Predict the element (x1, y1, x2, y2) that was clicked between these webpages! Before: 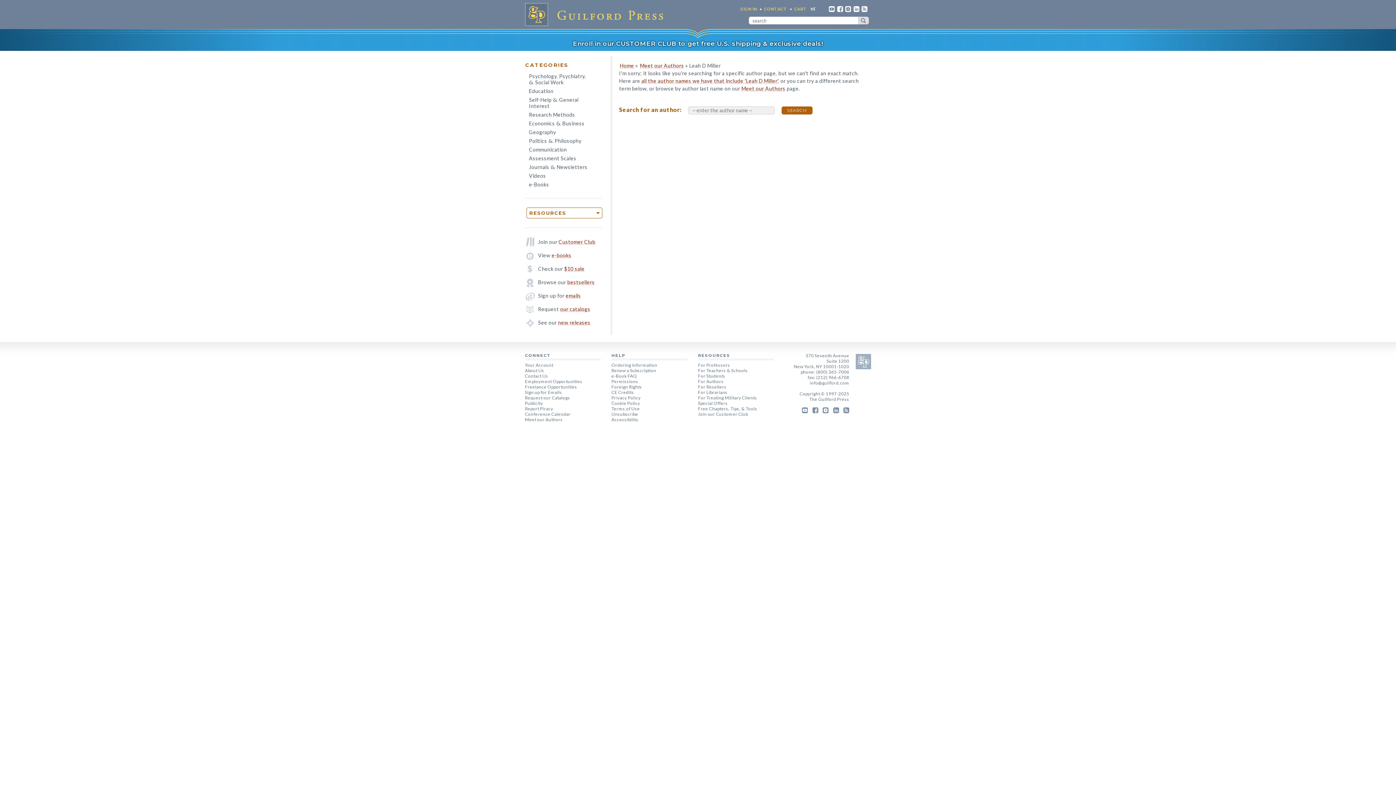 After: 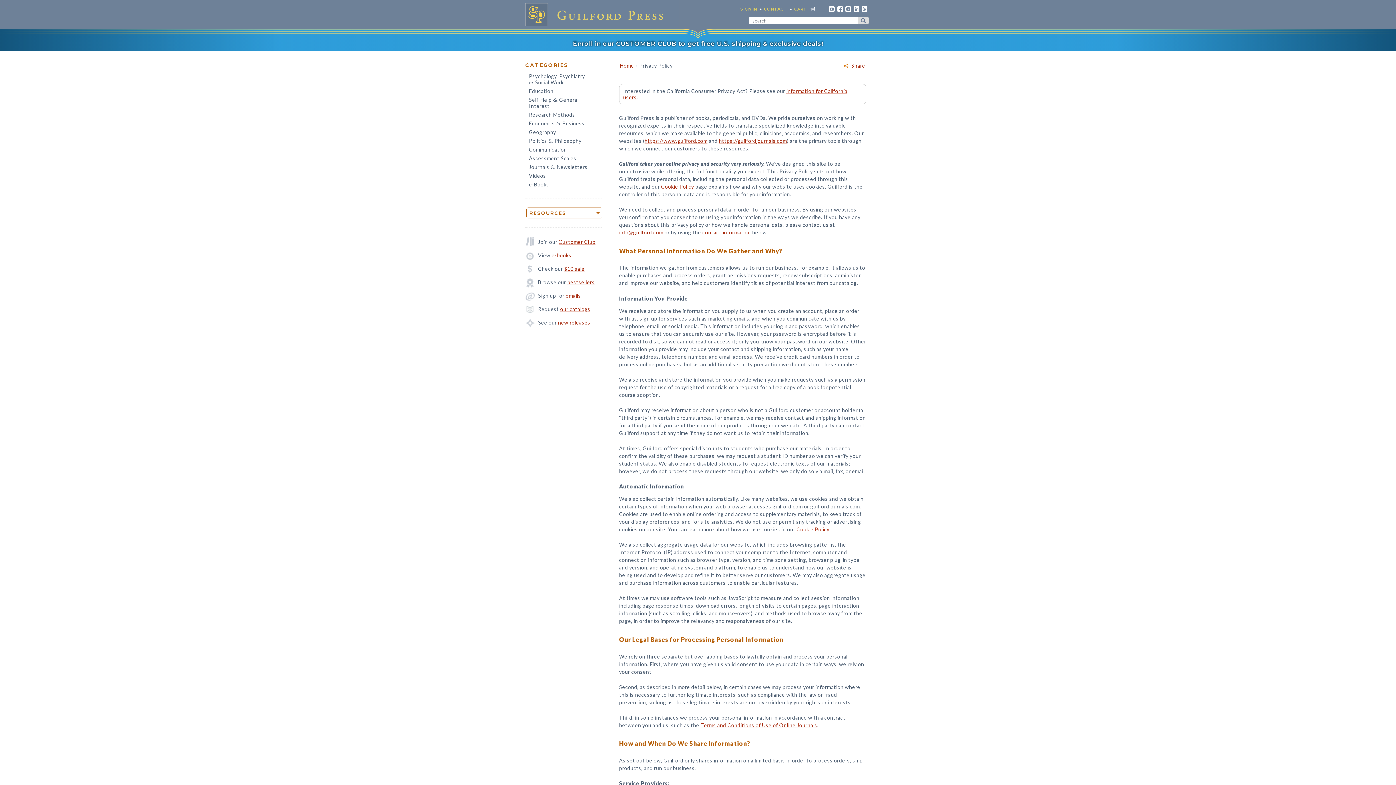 Action: bbox: (611, 395, 640, 400) label: Privacy Policy